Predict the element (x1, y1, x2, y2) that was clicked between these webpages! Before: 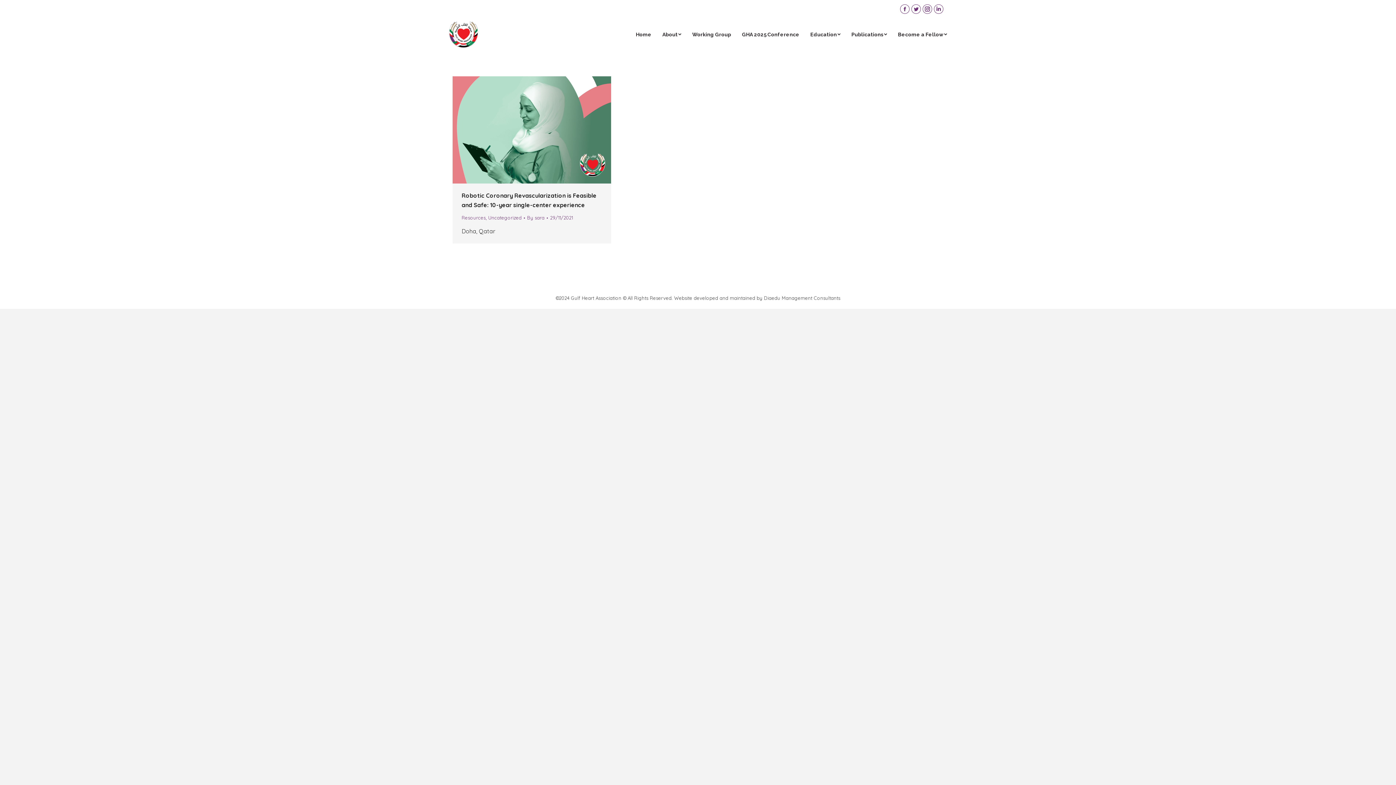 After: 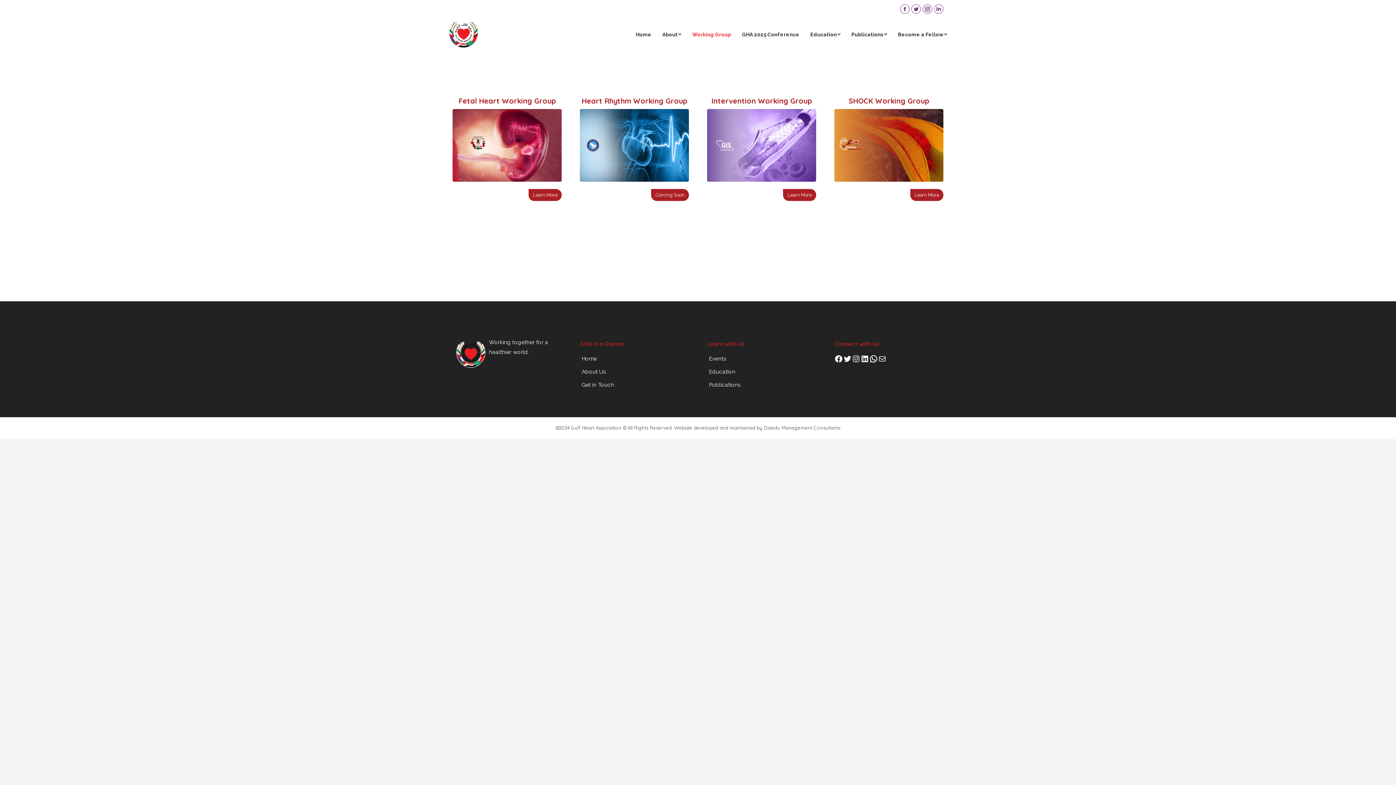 Action: bbox: (686, 21, 736, 47) label: Working Group